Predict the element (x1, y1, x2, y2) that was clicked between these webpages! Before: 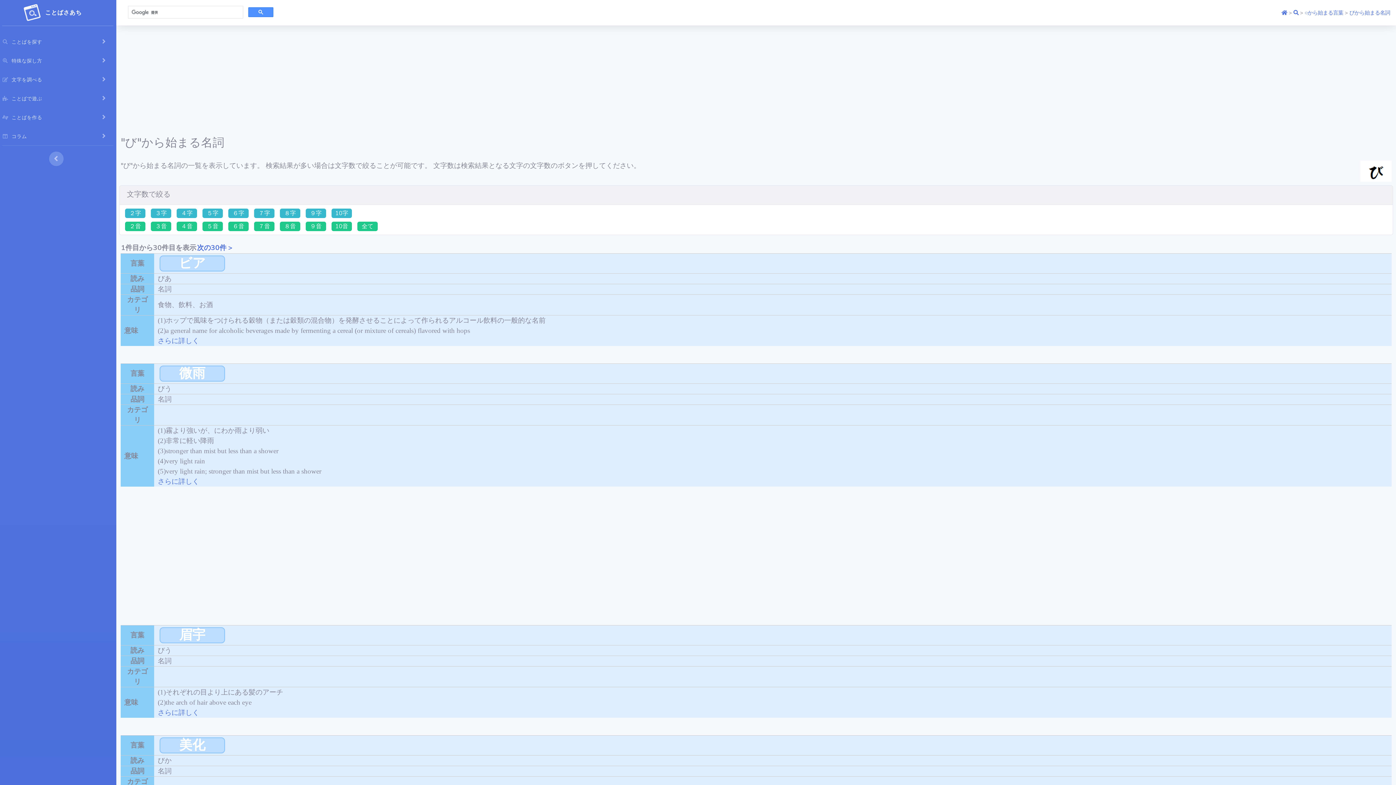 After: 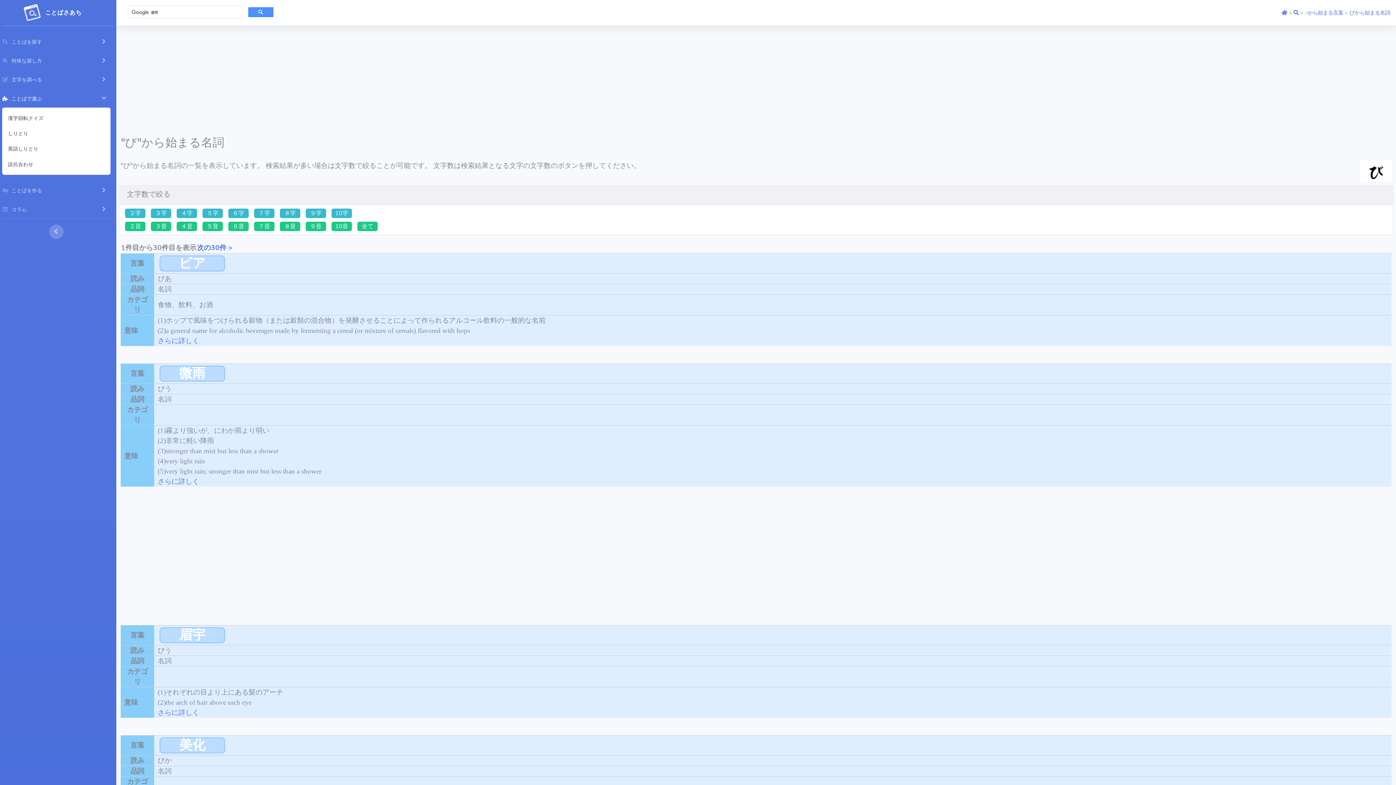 Action: bbox: (-3, 88, 112, 107) label:  ことばで遊ぶ